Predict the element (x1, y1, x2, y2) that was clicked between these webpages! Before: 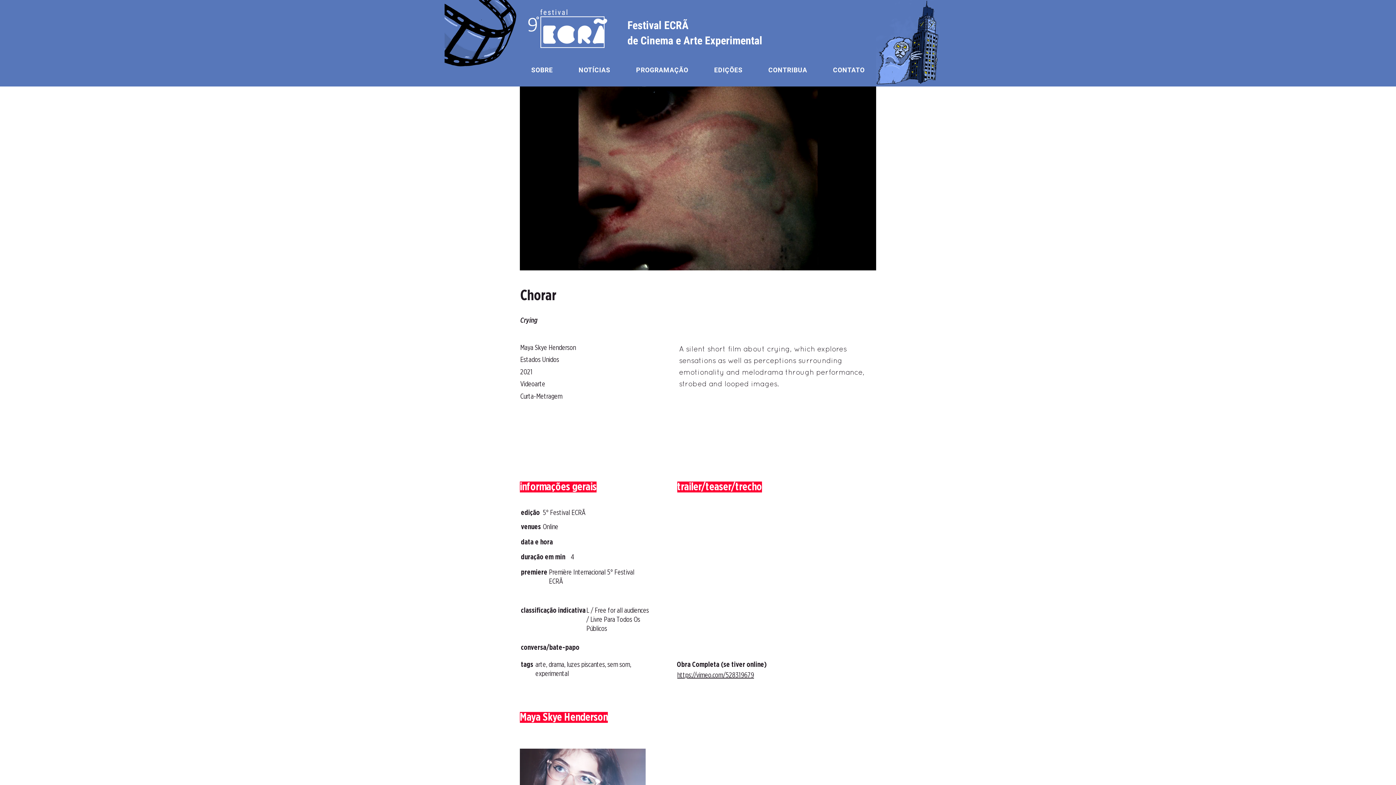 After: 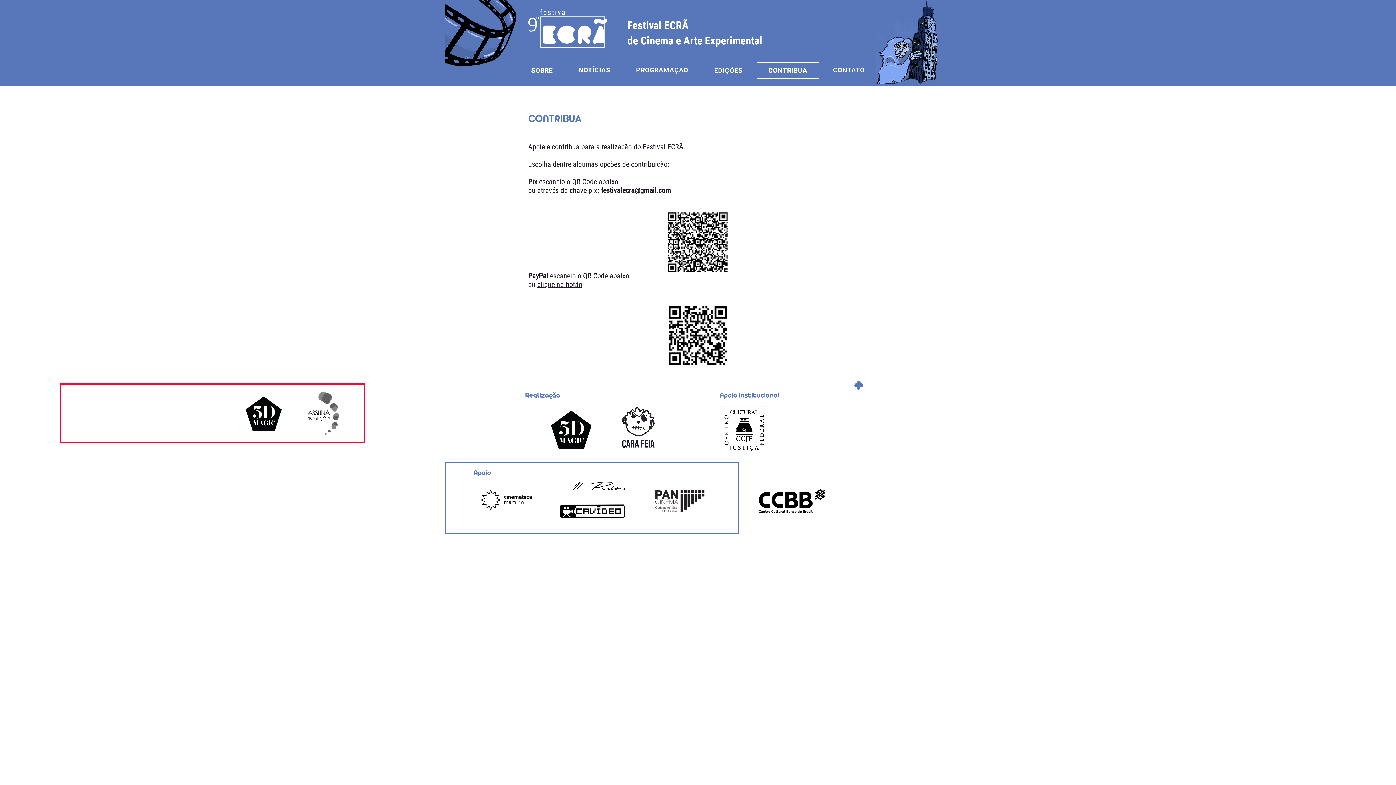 Action: label: CONTRIBUA bbox: (757, 62, 818, 77)